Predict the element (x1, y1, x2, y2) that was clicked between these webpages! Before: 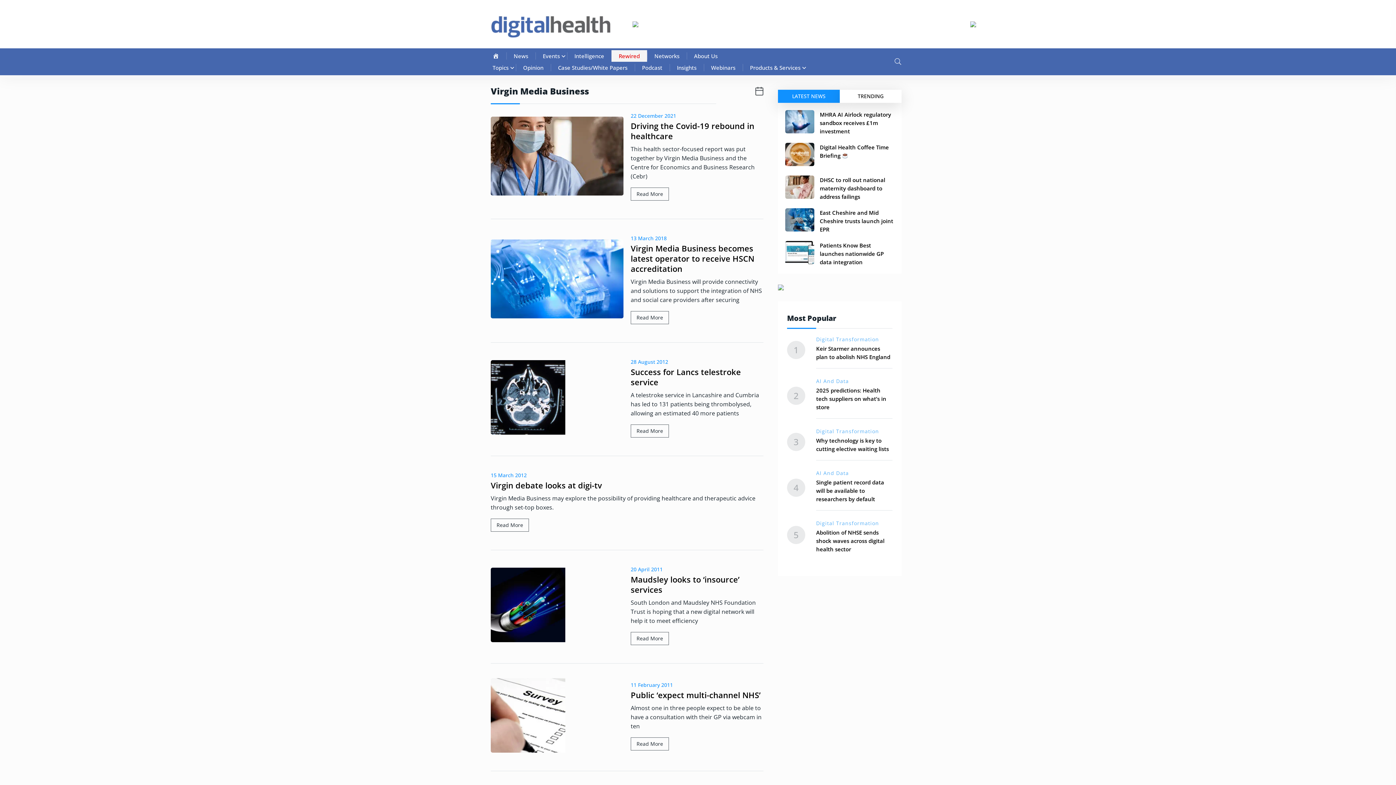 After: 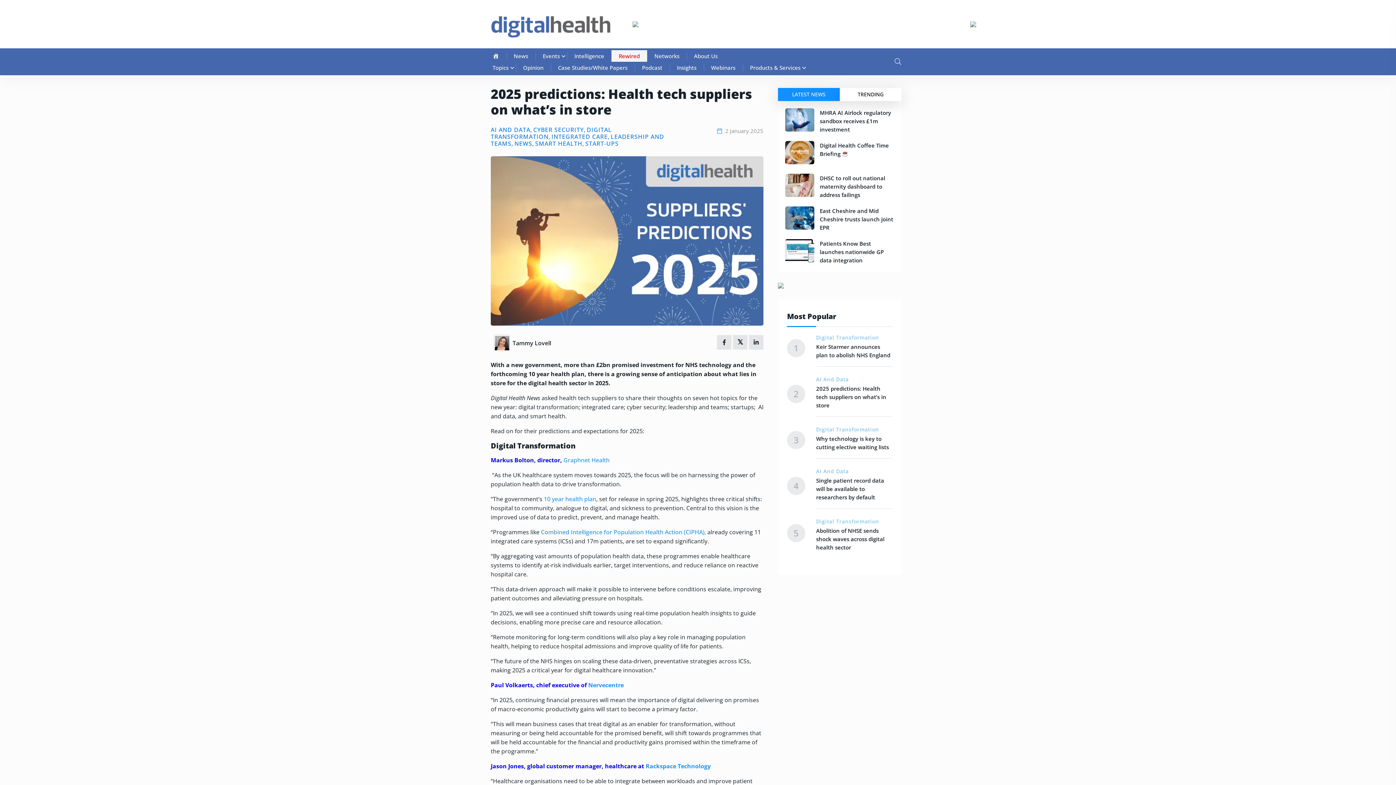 Action: label: 2025 predictions: Health tech suppliers on what’s in store bbox: (816, 387, 886, 411)